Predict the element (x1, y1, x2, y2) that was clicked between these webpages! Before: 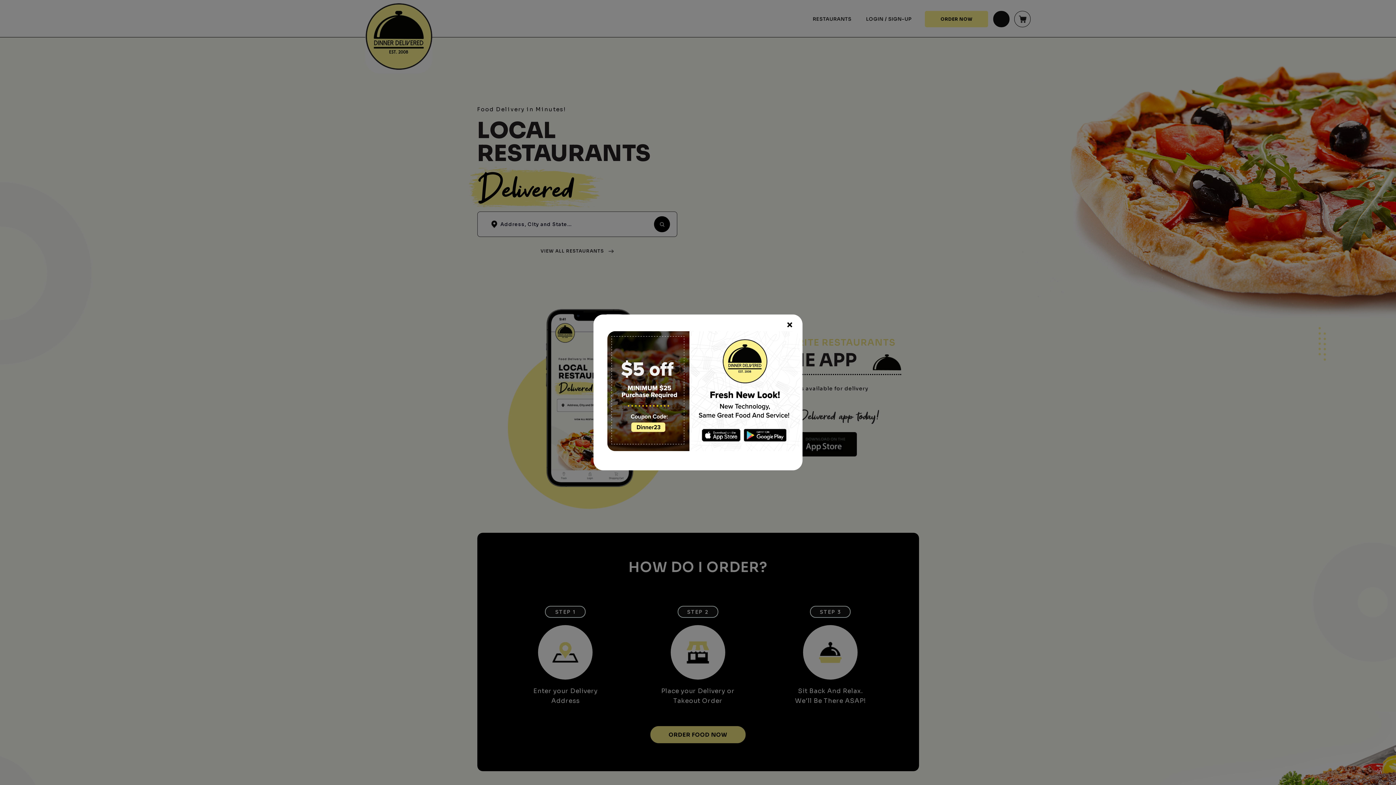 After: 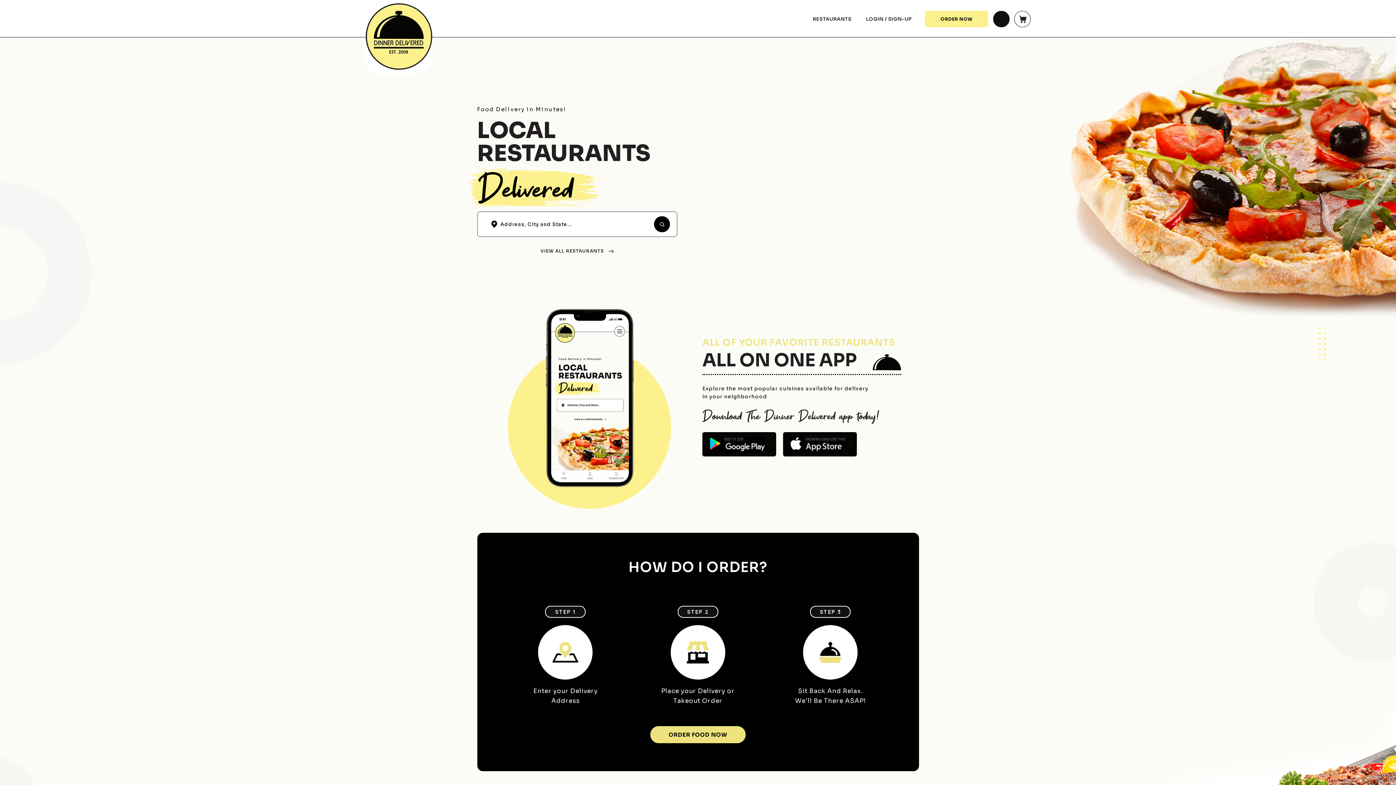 Action: label: Close bbox: (782, 317, 797, 332)